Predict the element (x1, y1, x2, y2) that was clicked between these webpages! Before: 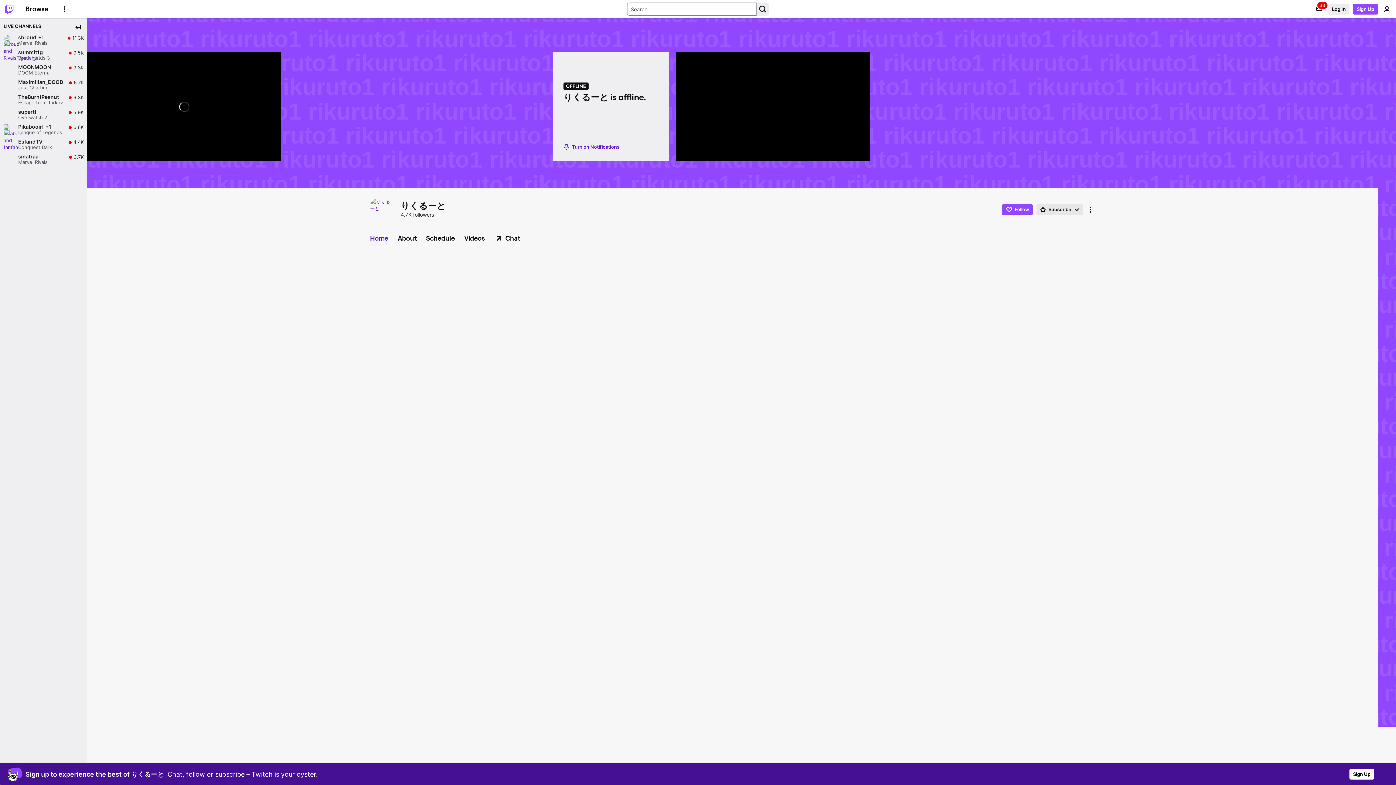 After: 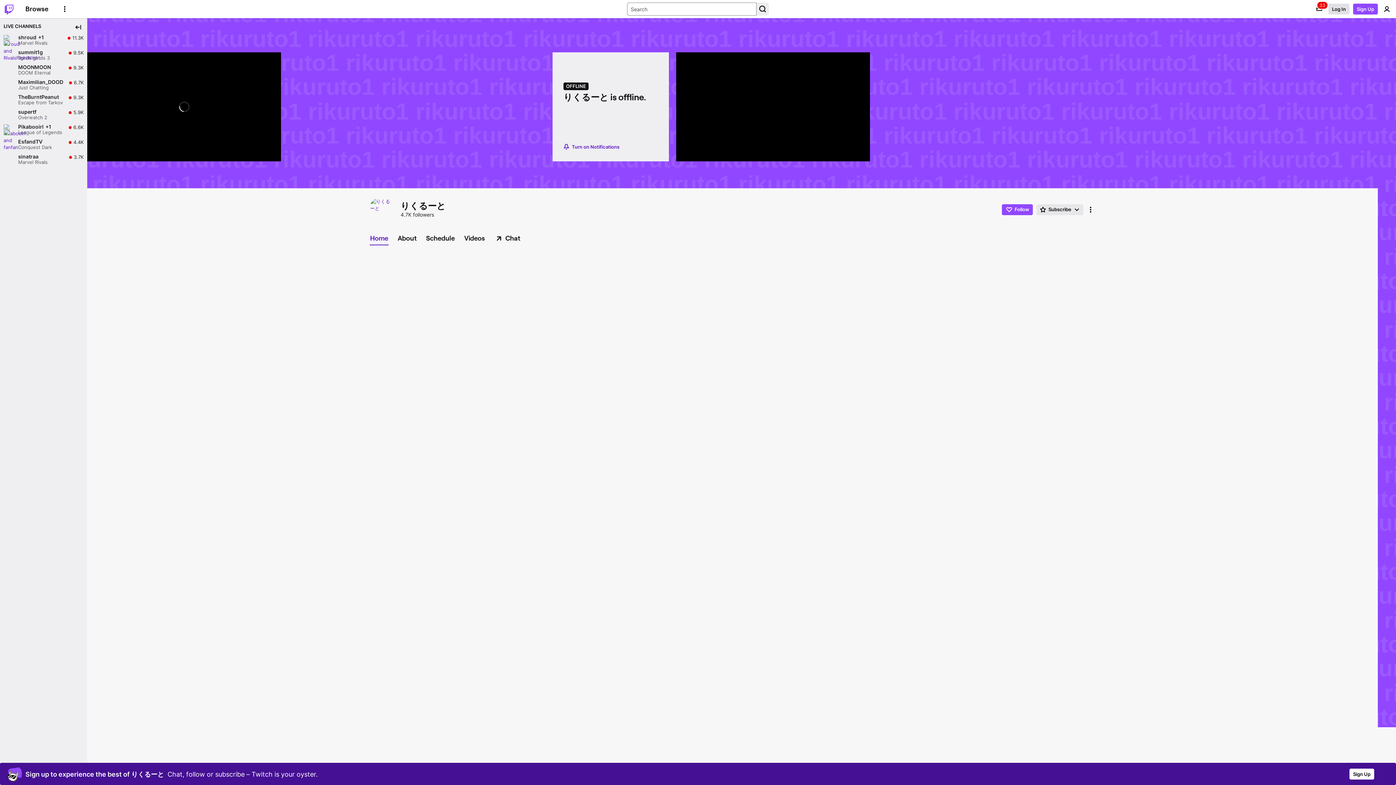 Action: bbox: (1328, 3, 1349, 14) label: Log In